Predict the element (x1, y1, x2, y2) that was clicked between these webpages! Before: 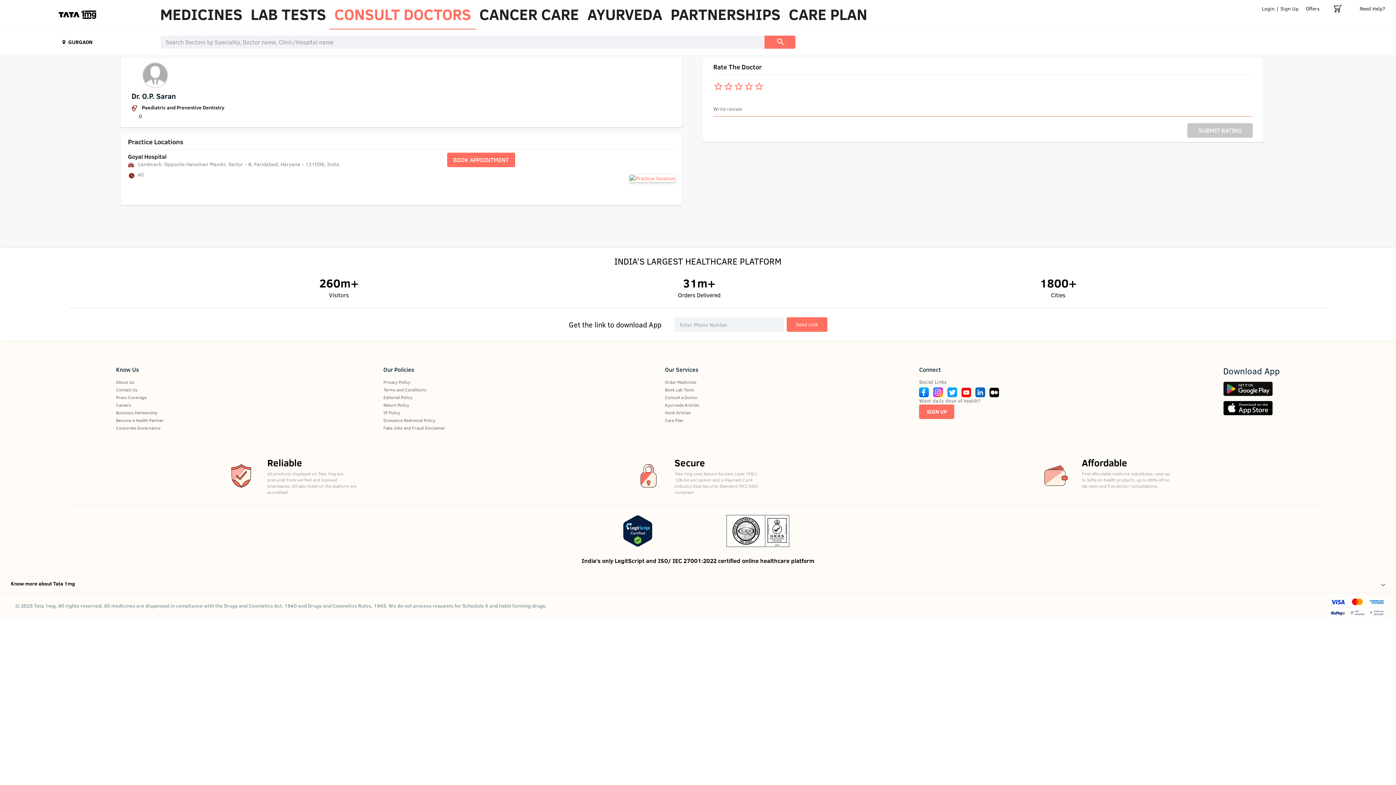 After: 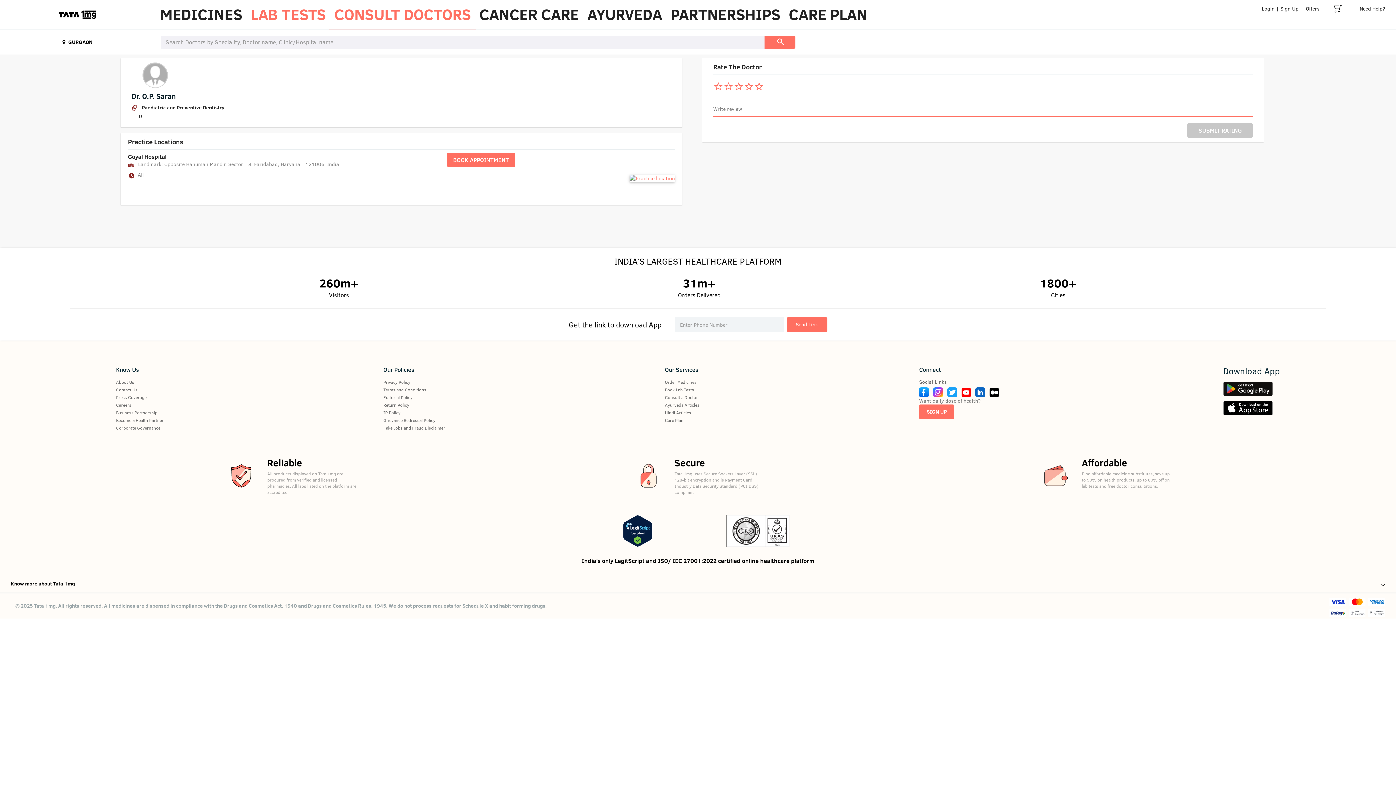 Action: bbox: (245, 0, 331, 28) label: LAB TESTS